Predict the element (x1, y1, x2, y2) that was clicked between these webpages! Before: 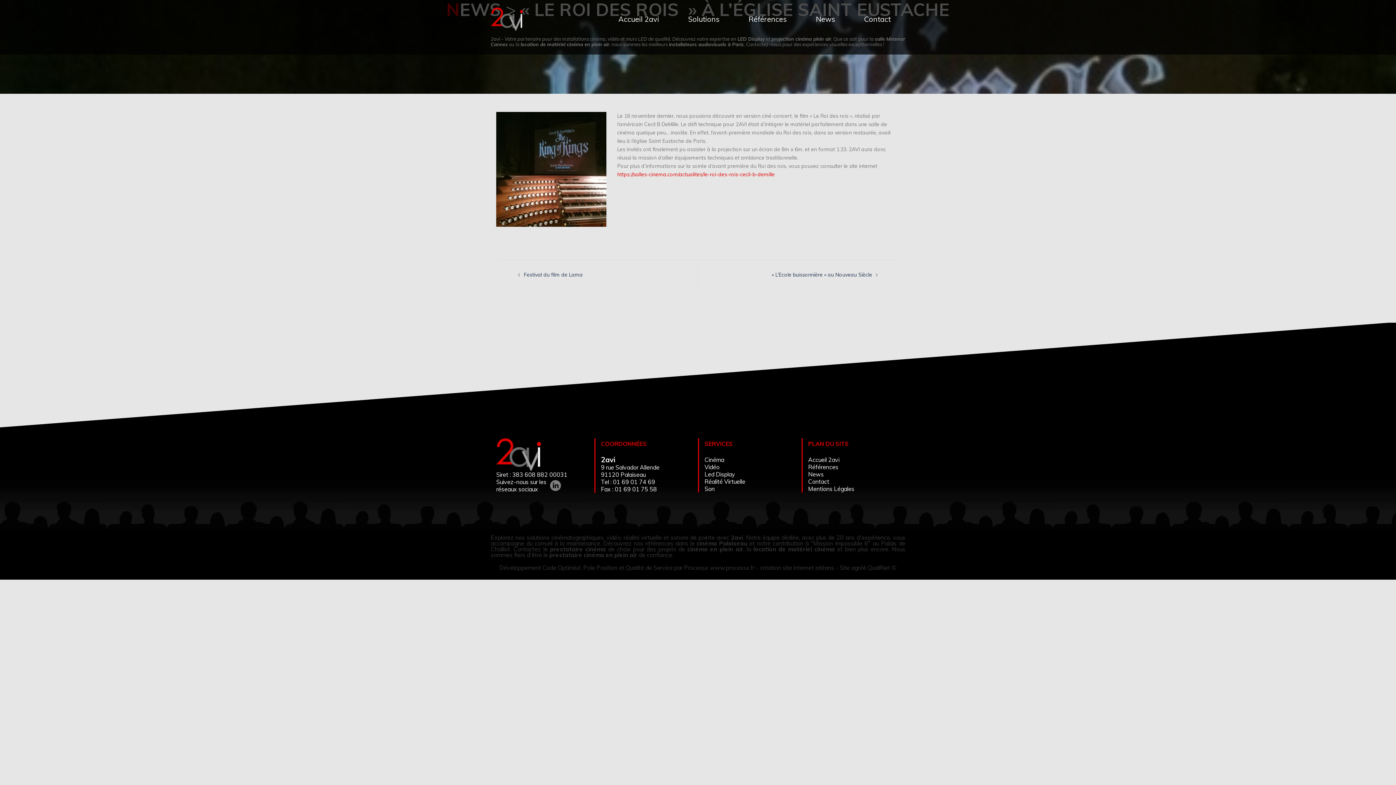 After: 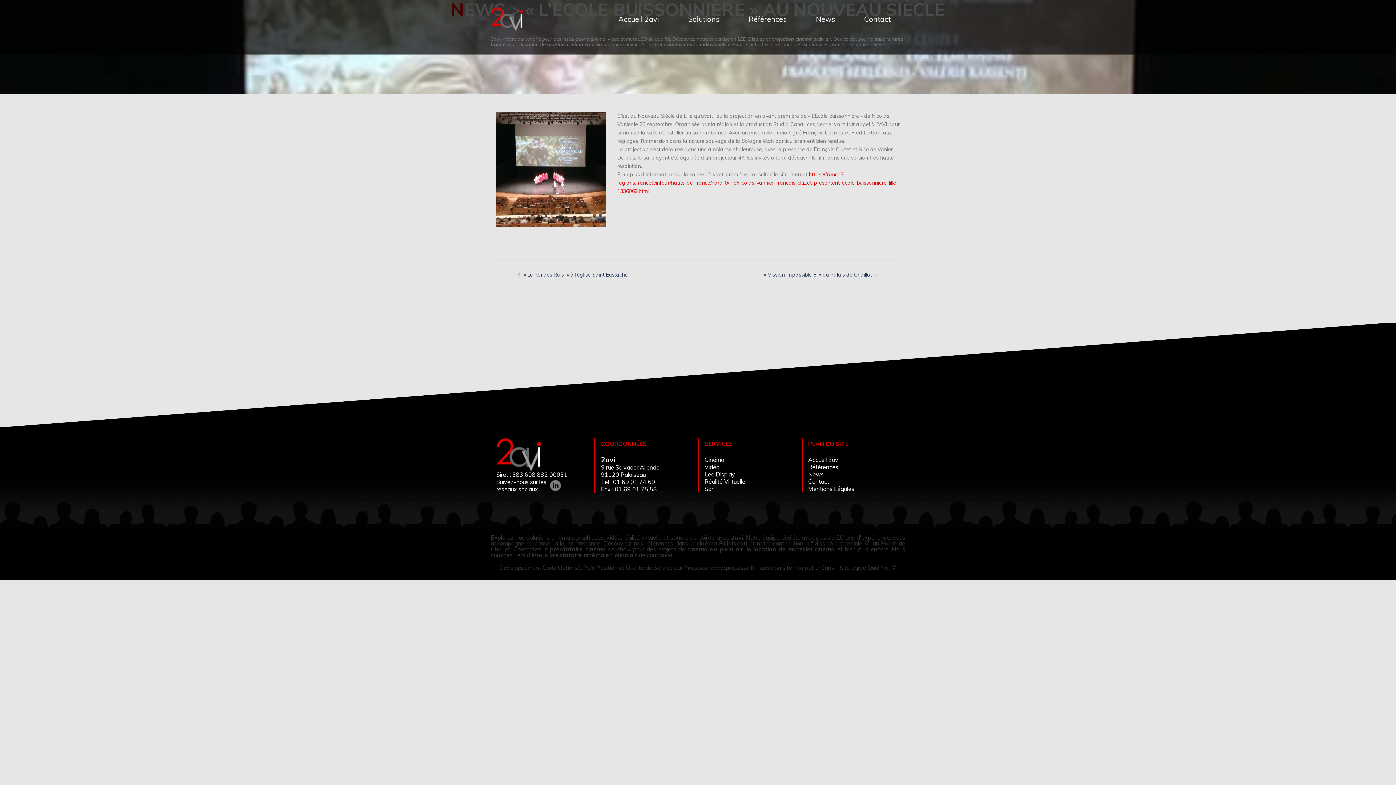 Action: label: « L’Ecole buissonnière » au Nouveau Siècle bbox: (772, 271, 872, 278)